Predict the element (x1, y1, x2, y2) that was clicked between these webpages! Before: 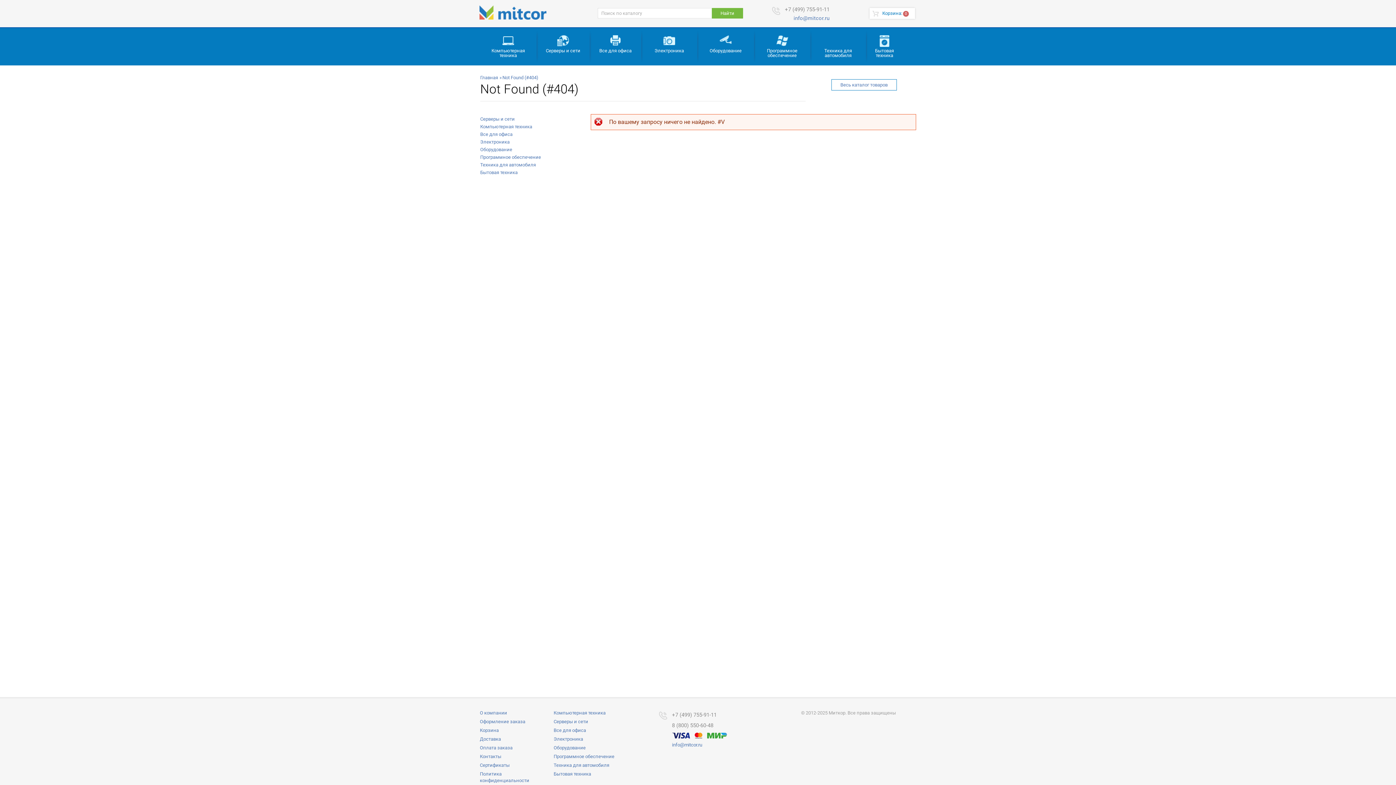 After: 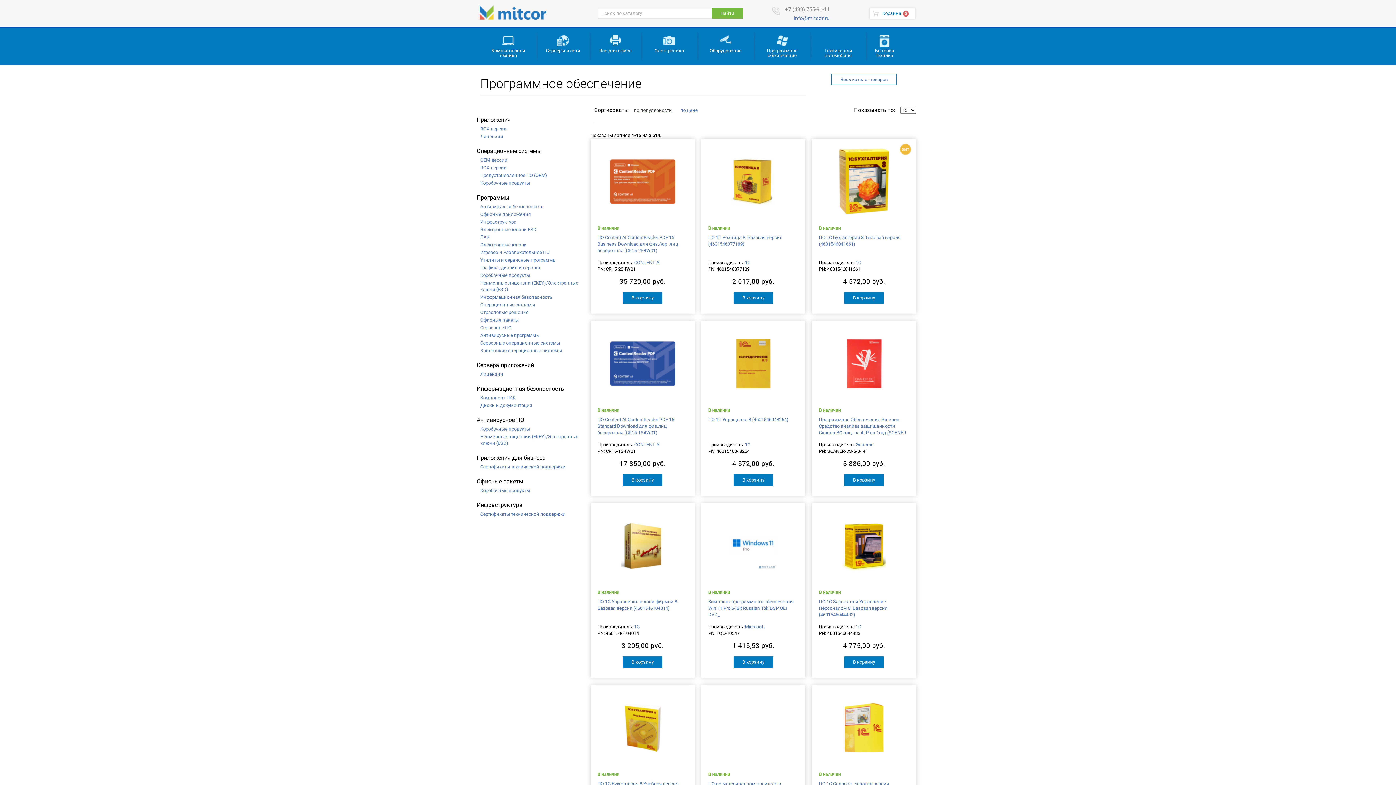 Action: label: Программное обеспечение bbox: (754, 27, 810, 65)